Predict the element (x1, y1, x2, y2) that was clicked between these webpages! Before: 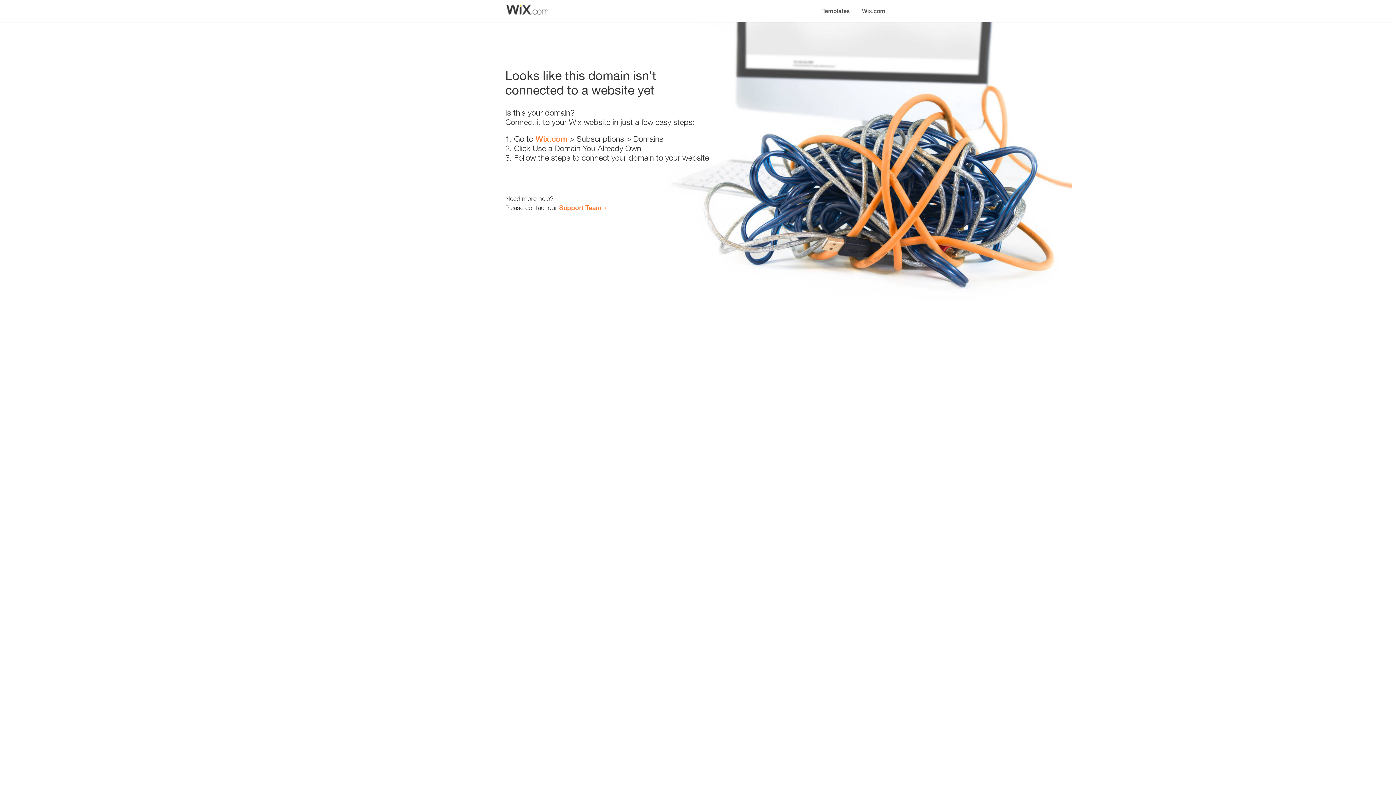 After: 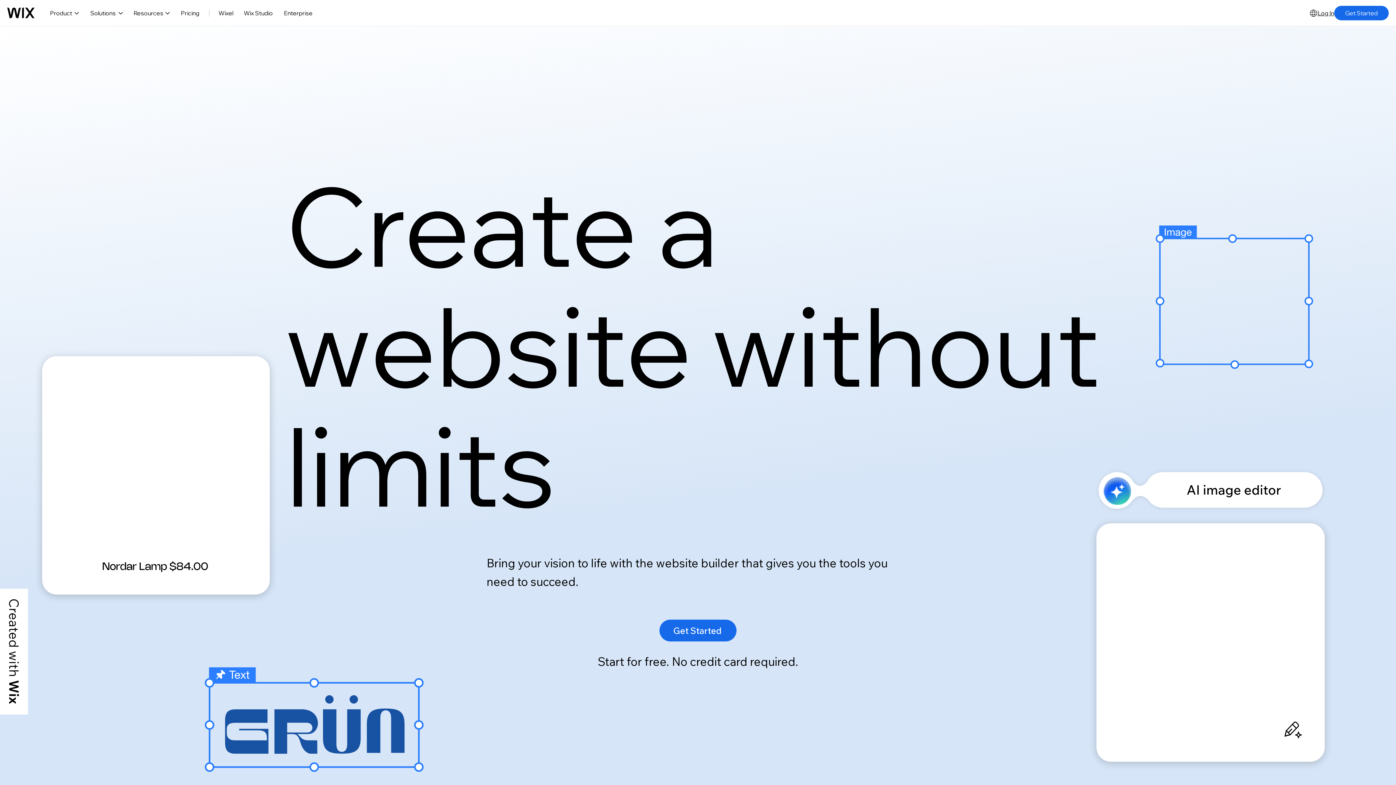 Action: label: Wix.com bbox: (856, 0, 890, 14)